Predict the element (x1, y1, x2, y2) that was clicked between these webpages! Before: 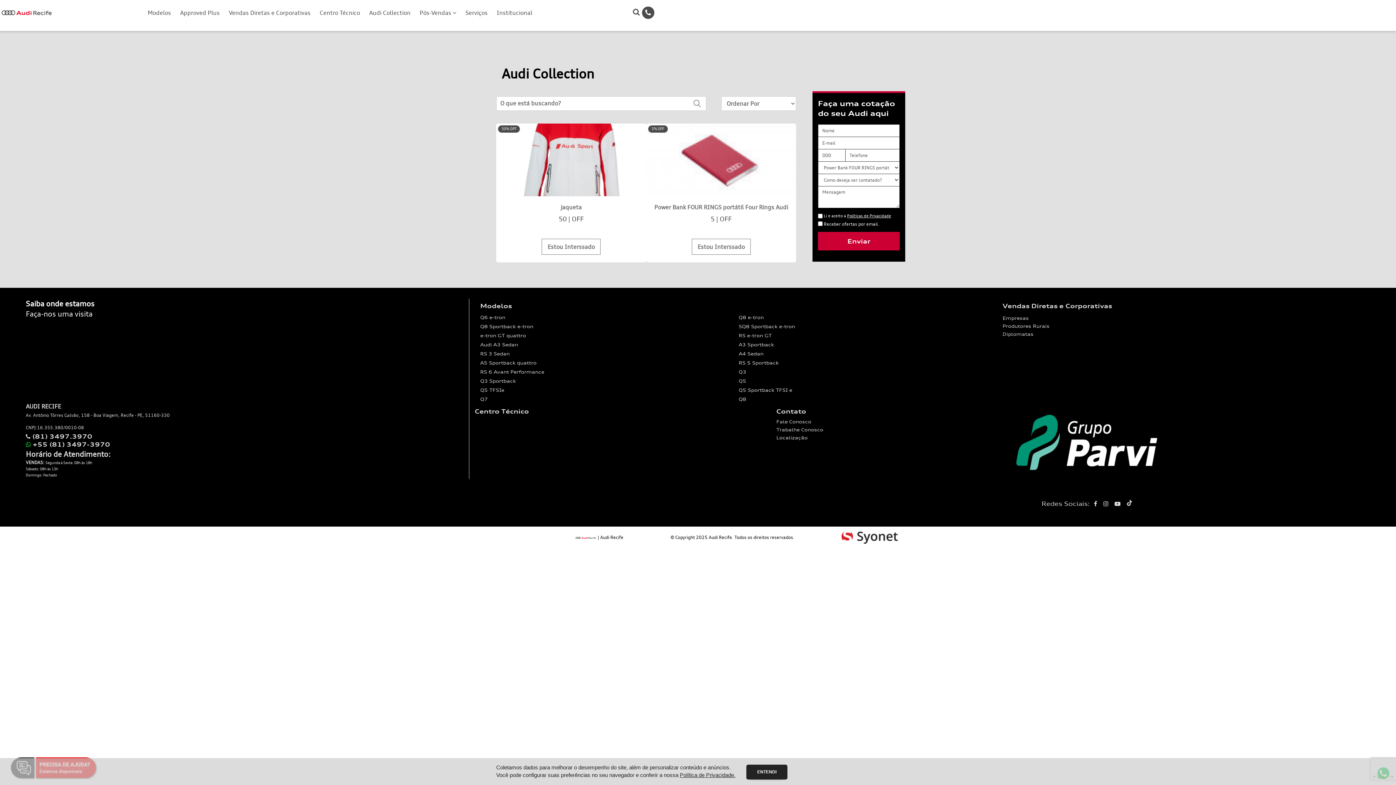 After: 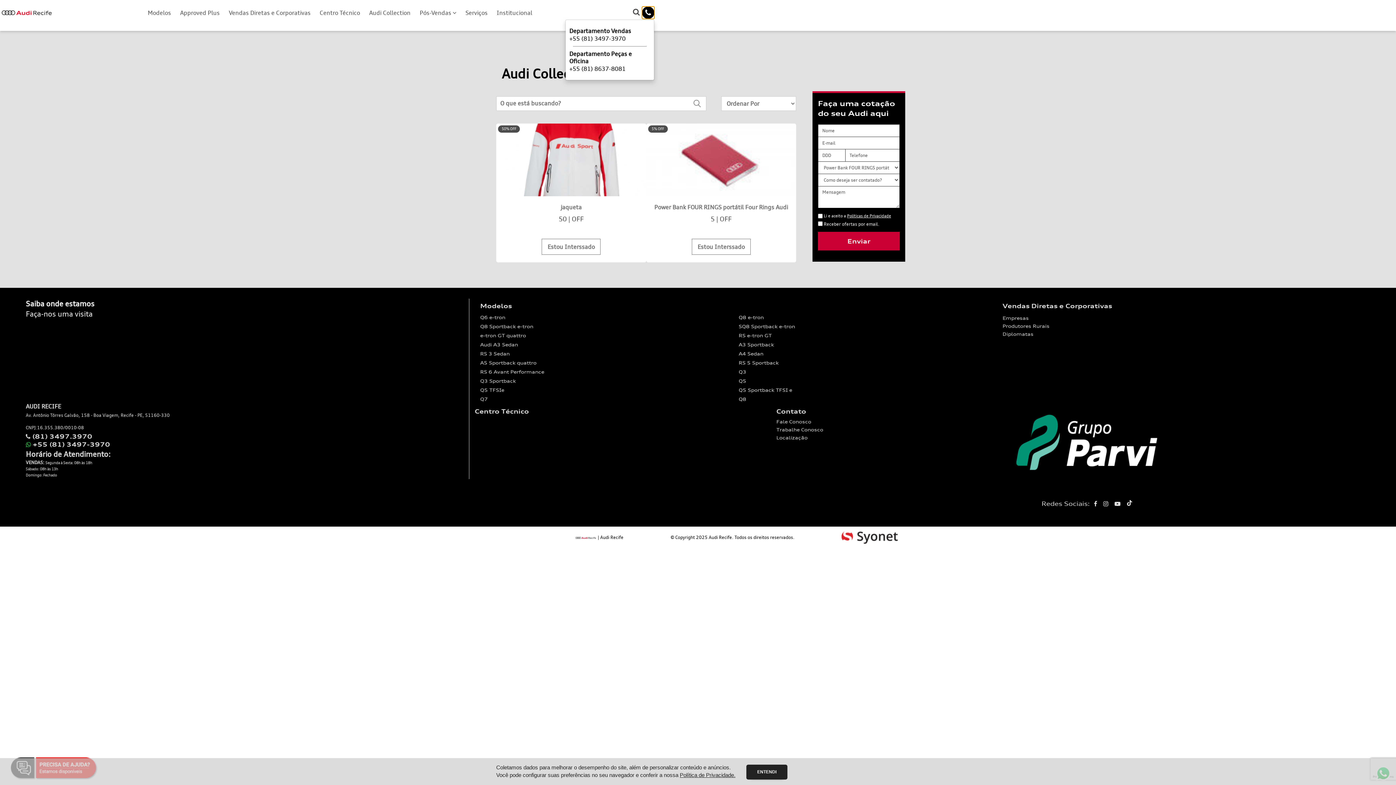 Action: bbox: (642, 6, 654, 18)